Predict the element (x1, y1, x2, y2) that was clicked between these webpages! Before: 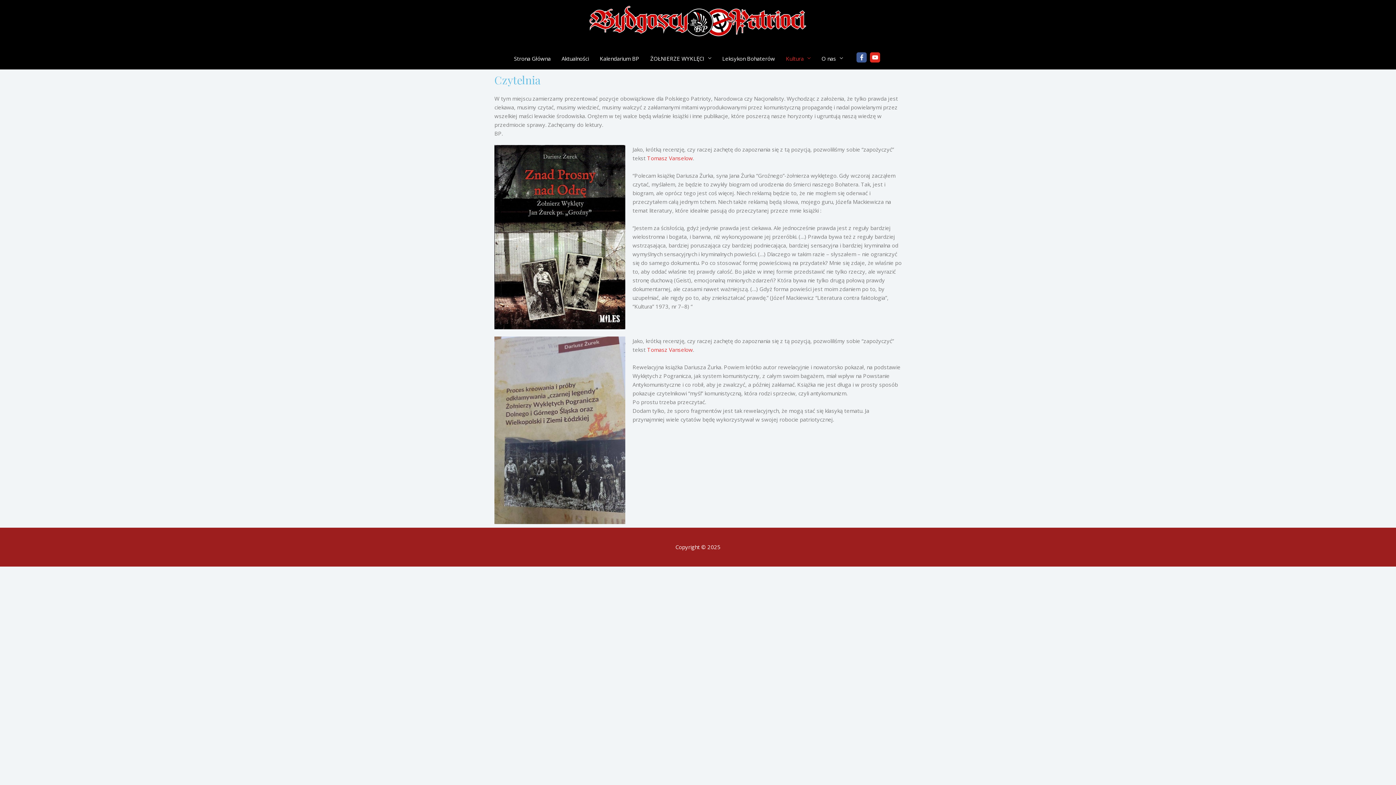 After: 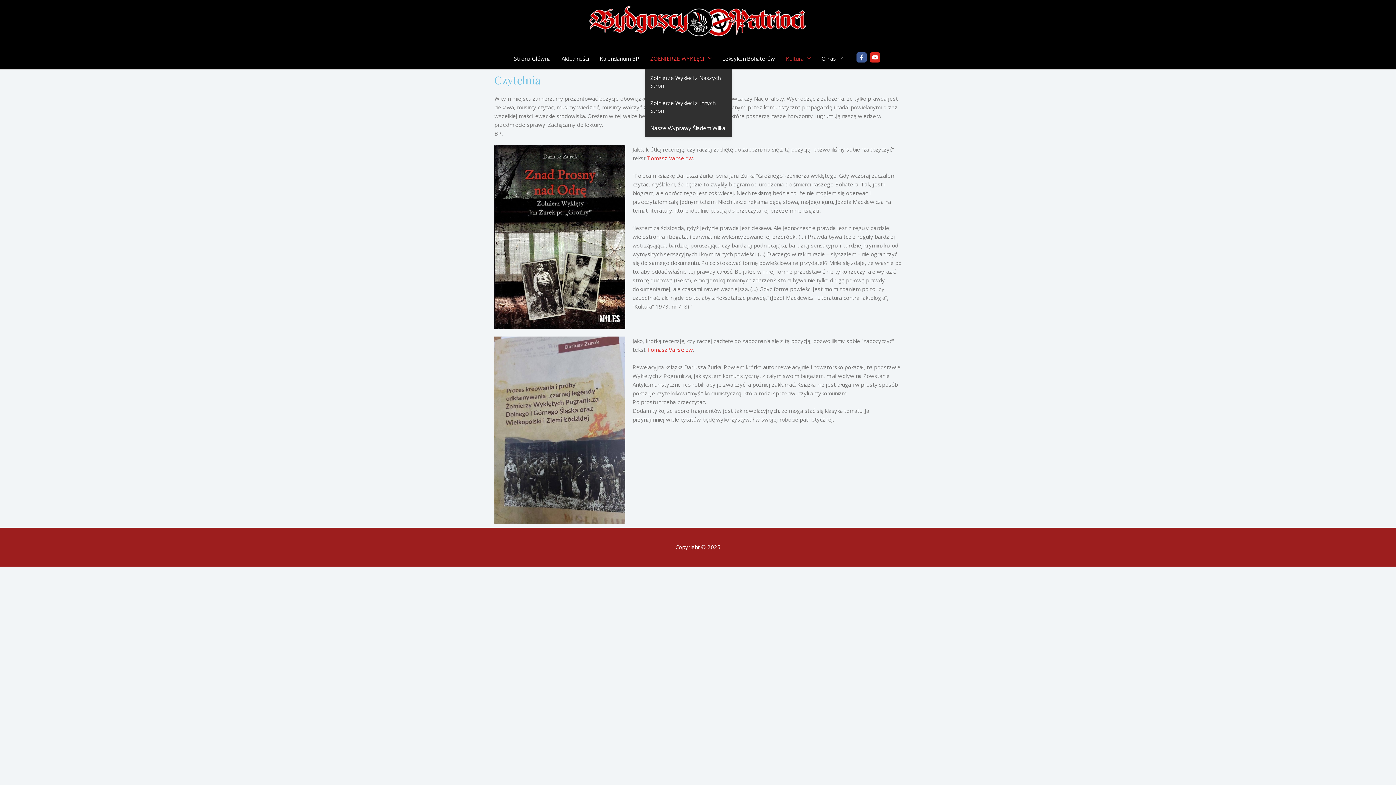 Action: bbox: (645, 47, 717, 69) label: ŻOŁNIERZE WYKLĘCI